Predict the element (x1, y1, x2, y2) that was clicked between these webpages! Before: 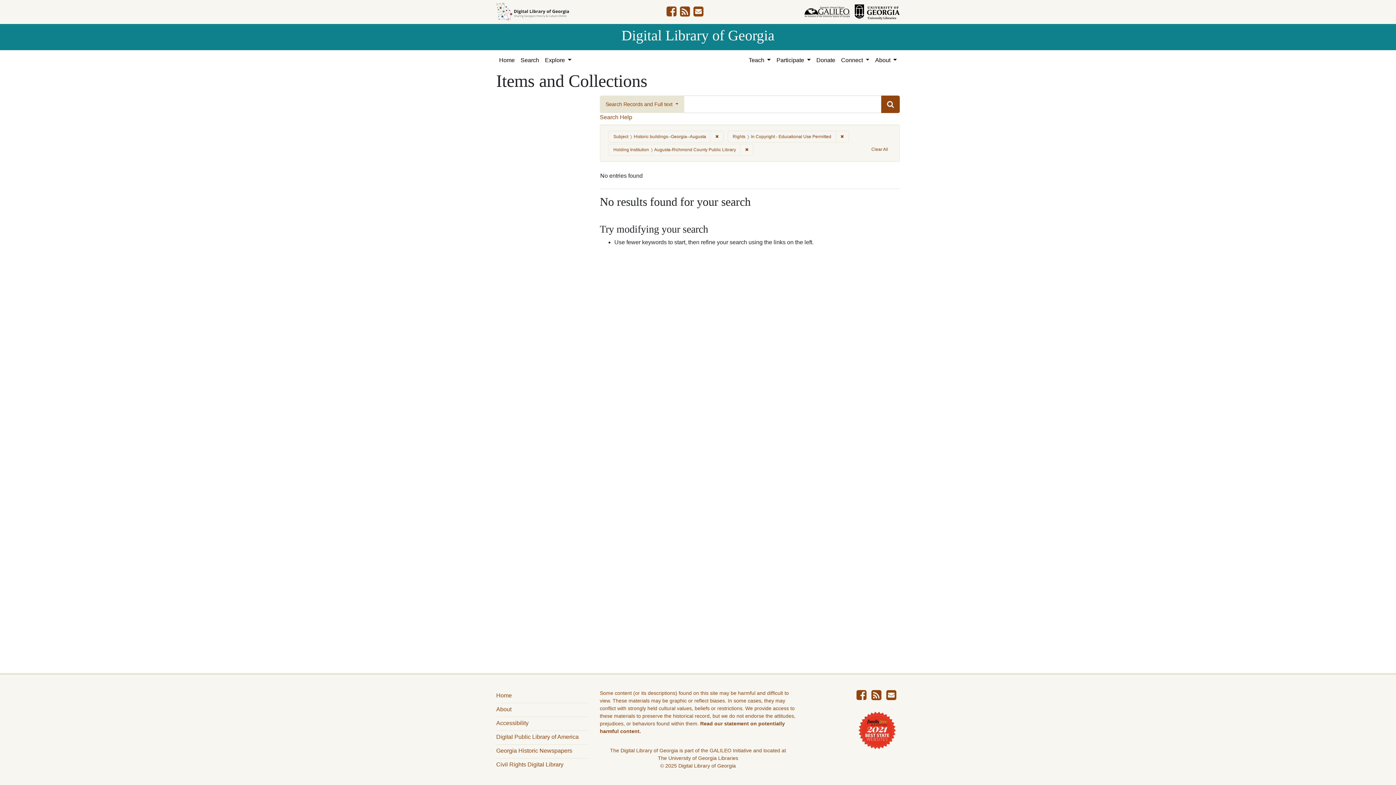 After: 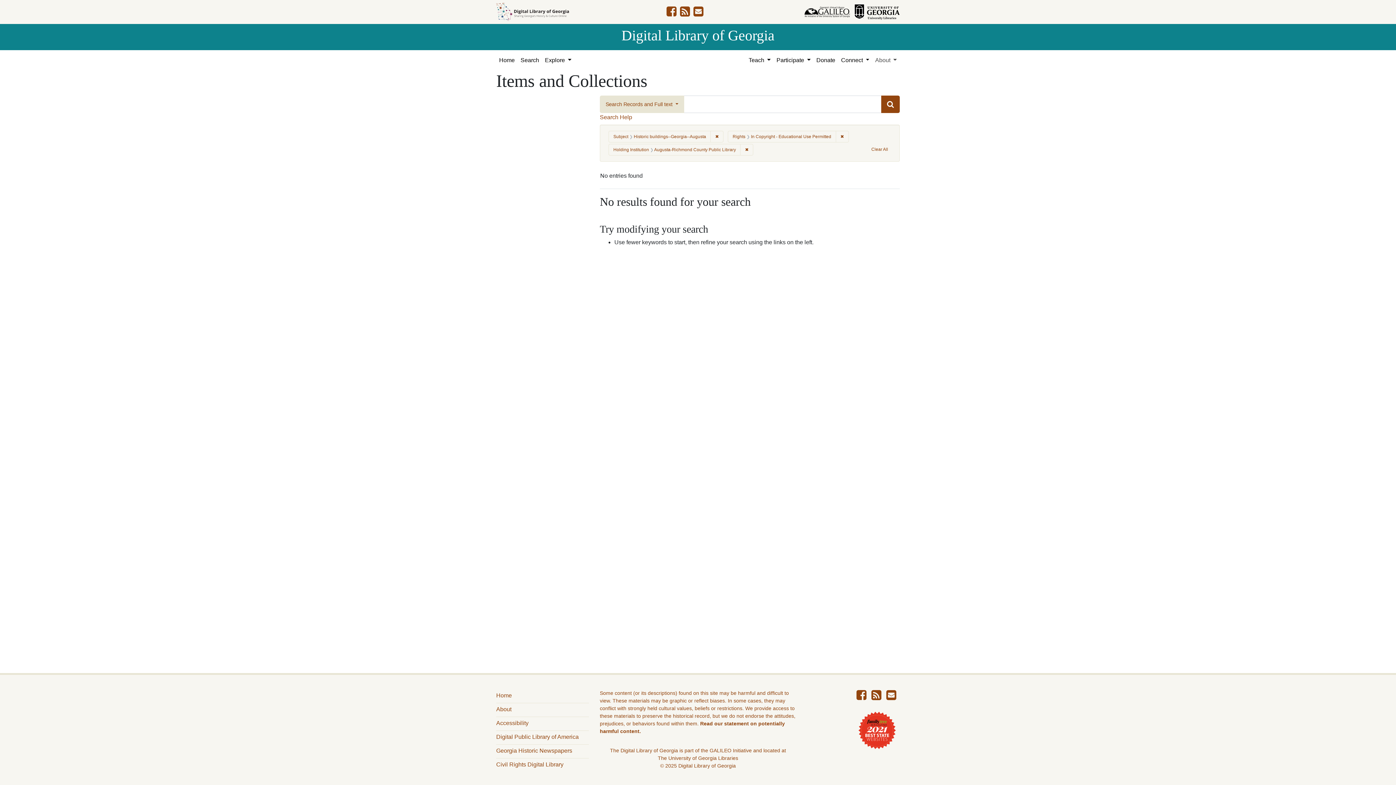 Action: label: About  bbox: (872, 50, 900, 70)